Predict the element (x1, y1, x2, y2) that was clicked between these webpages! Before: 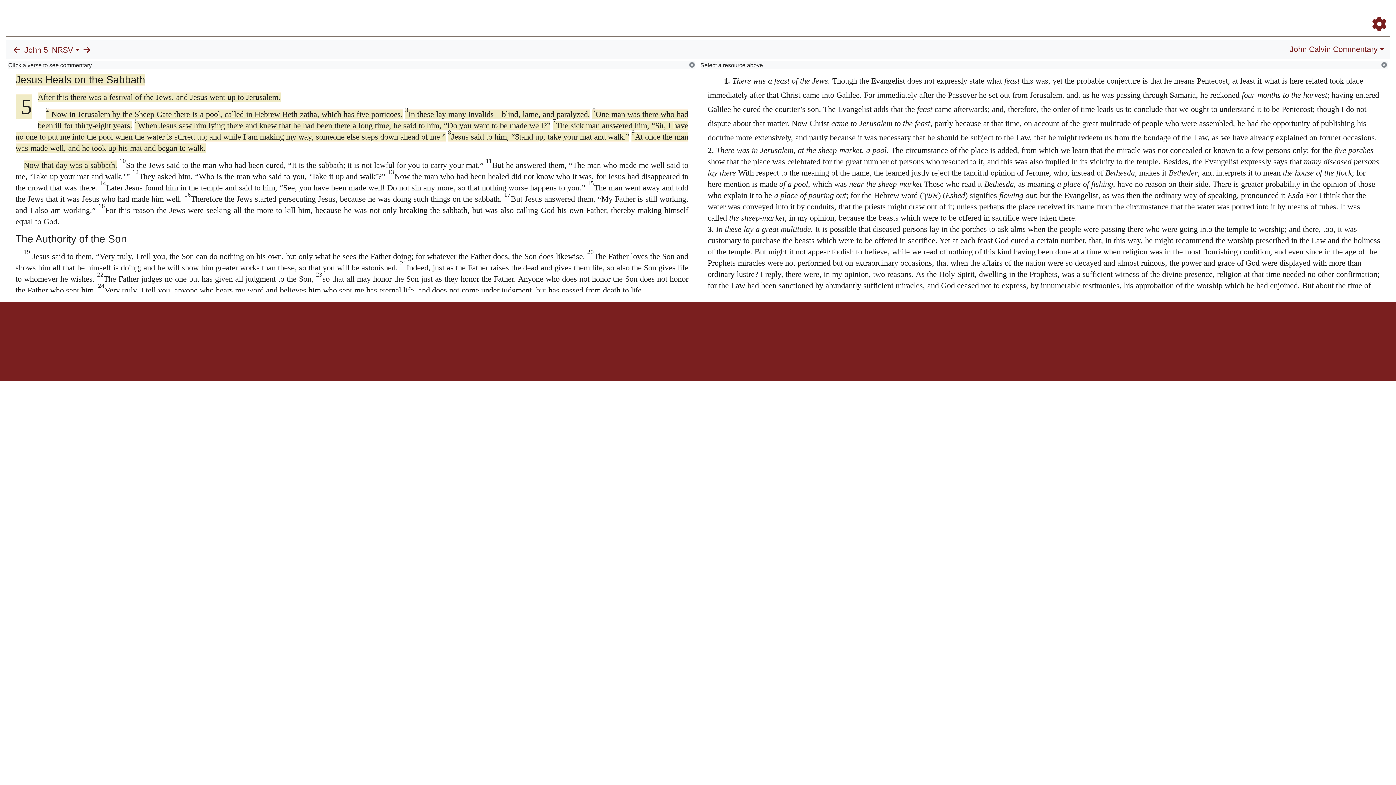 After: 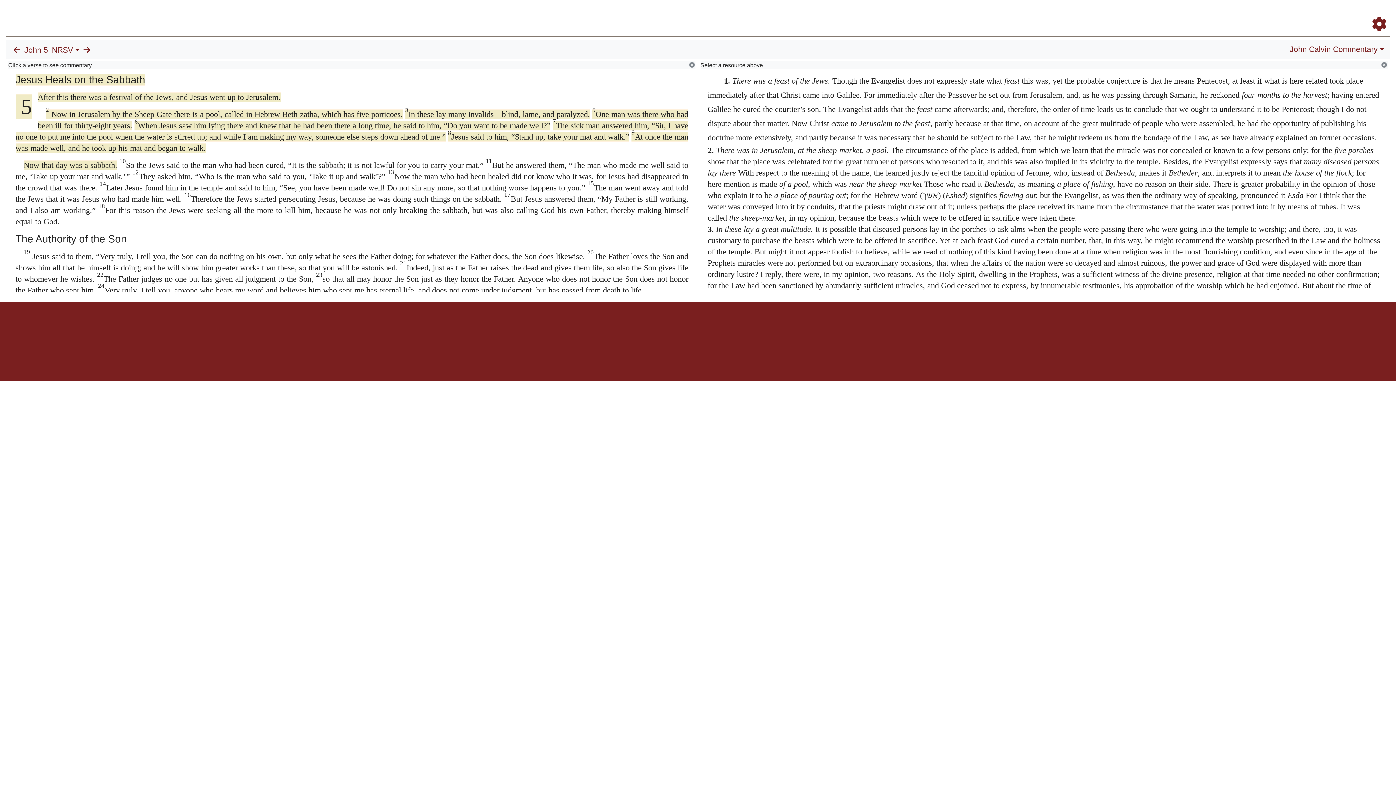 Action: bbox: (1303, 6, 1339, 21) label: Study Bible